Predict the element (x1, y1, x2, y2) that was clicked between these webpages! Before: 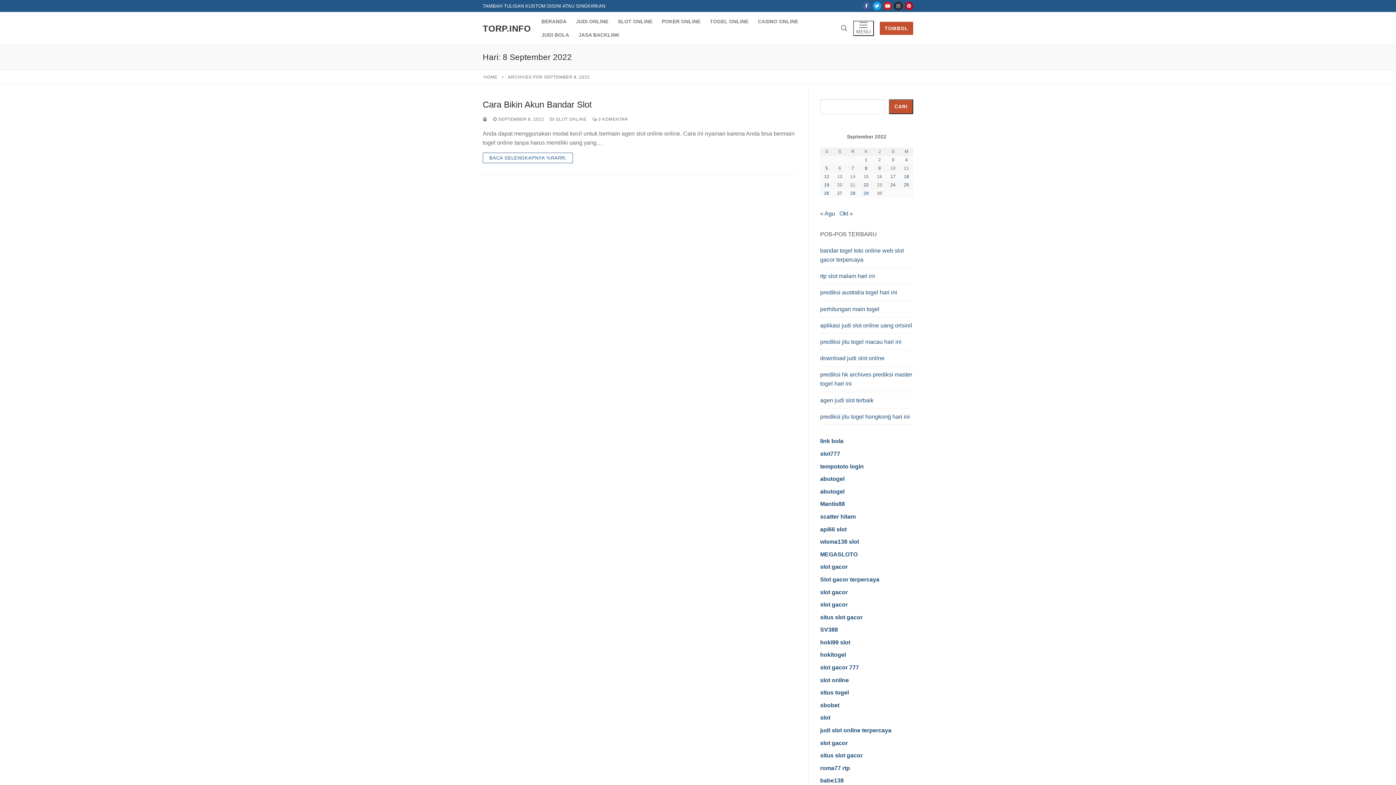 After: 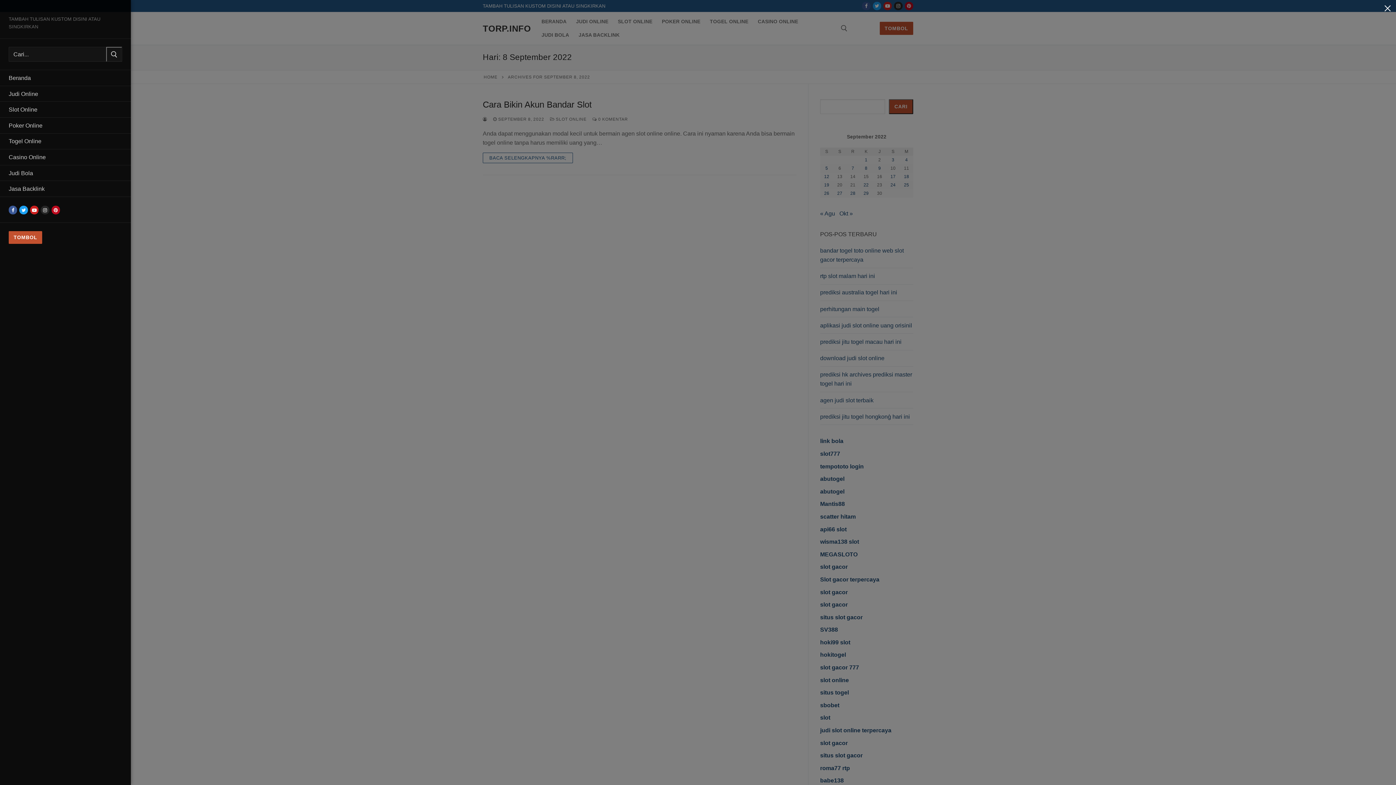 Action: label: nav icon bbox: (853, 20, 874, 36)